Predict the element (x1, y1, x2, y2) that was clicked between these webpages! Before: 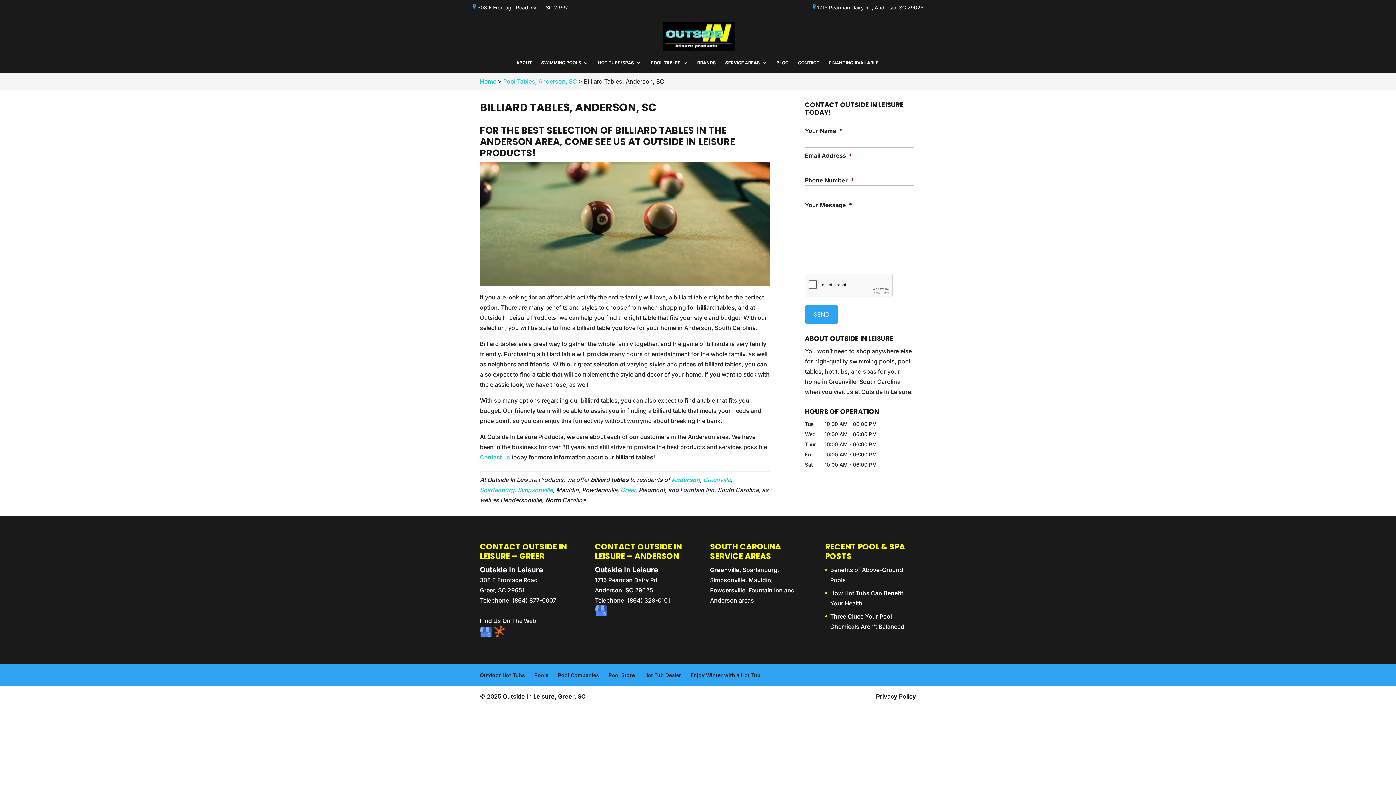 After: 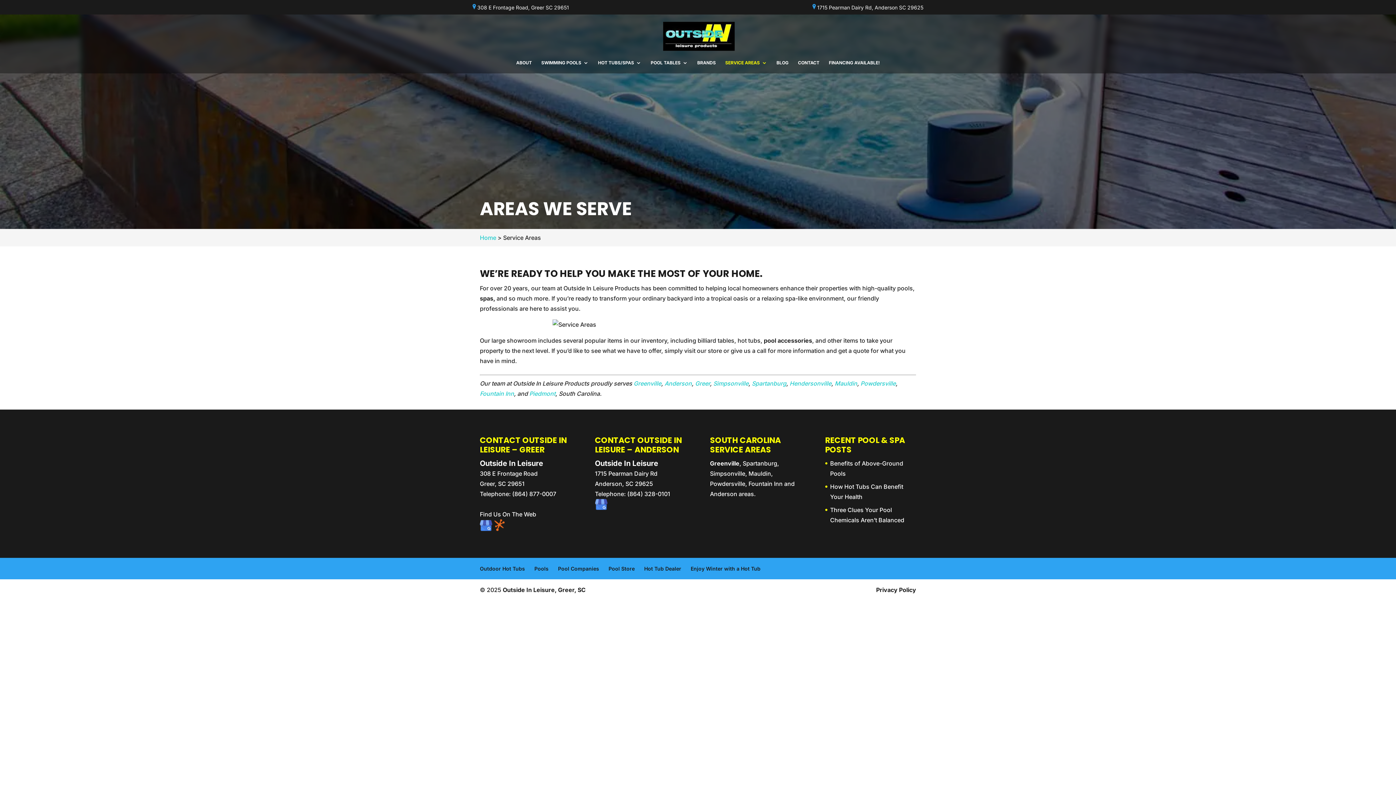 Action: label: SERVICE AREAS bbox: (725, 60, 767, 73)